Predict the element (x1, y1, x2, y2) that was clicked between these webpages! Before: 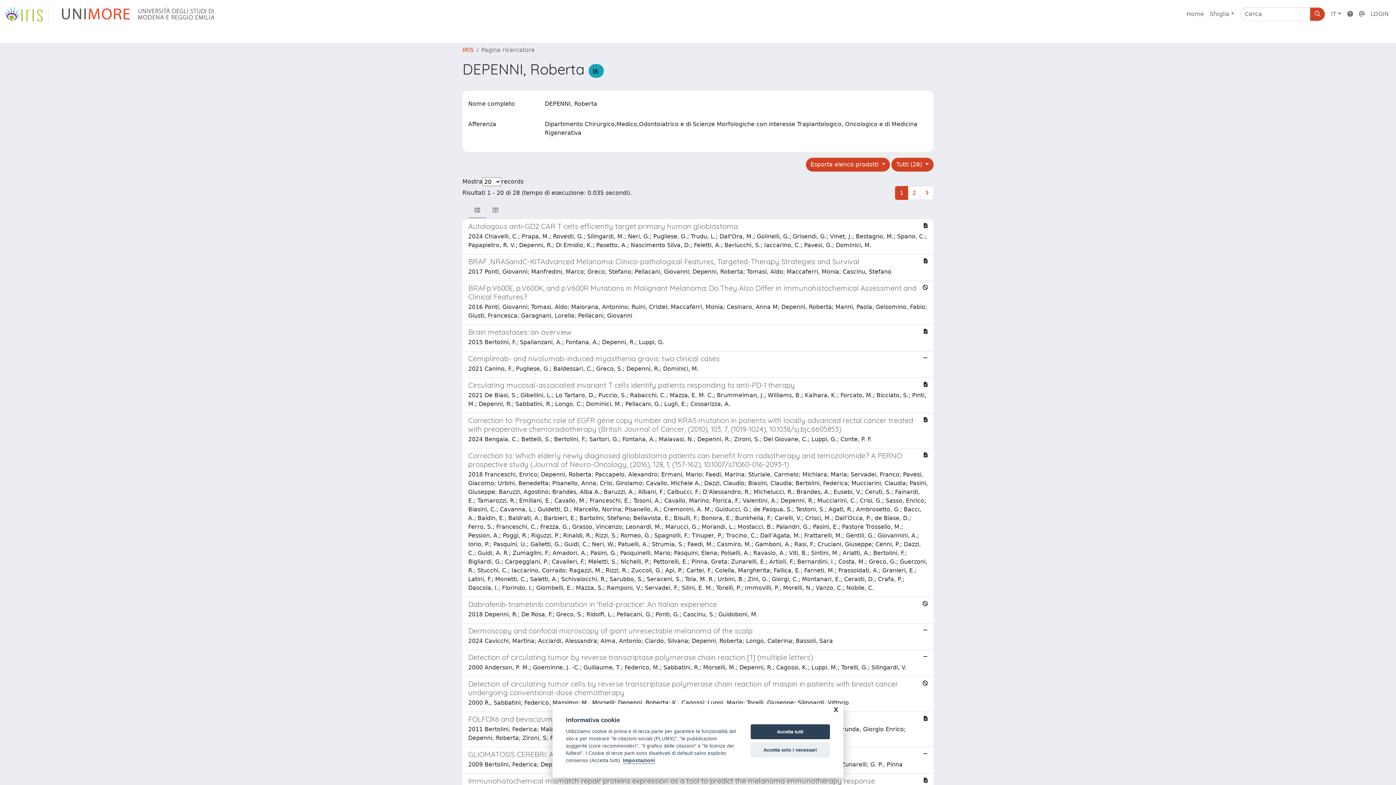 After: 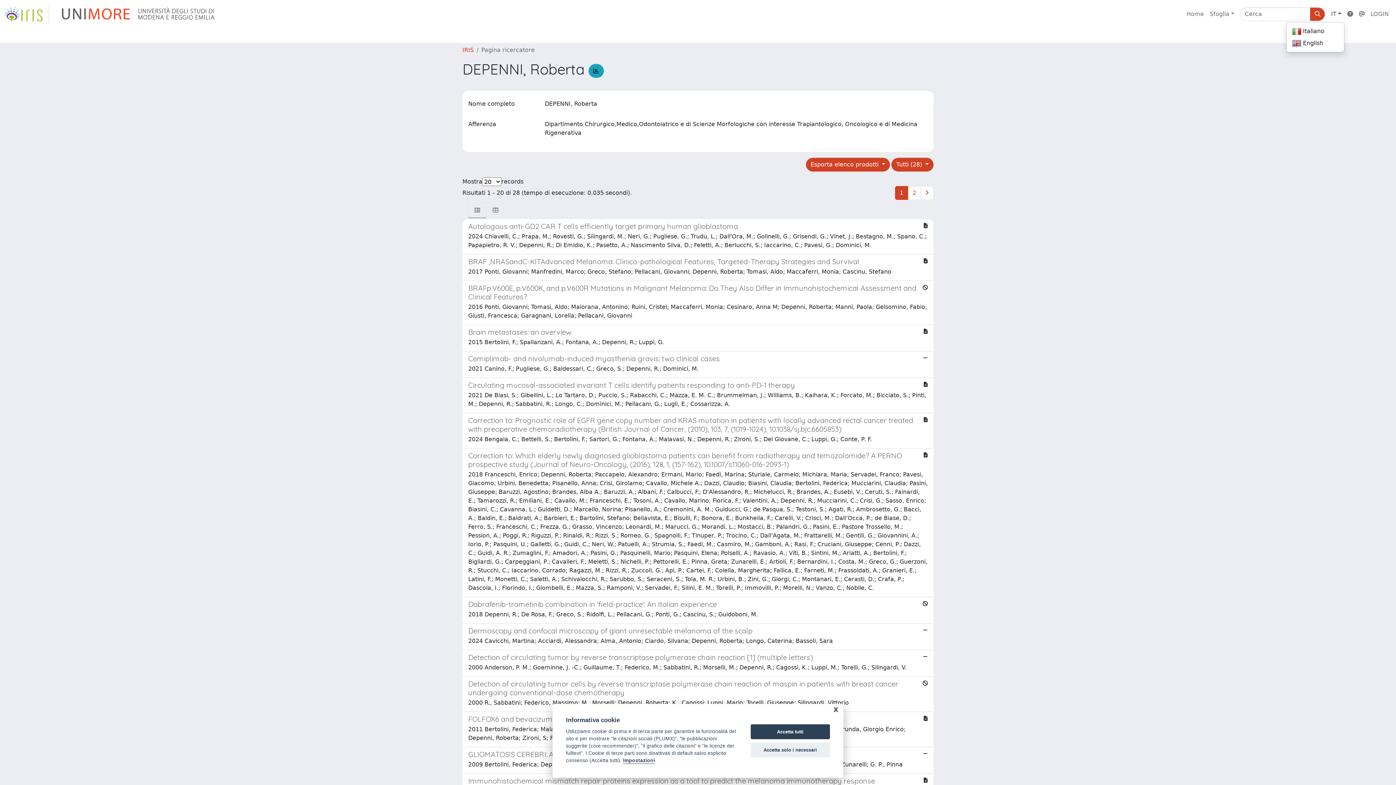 Action: label: IT bbox: (1328, 6, 1344, 21)